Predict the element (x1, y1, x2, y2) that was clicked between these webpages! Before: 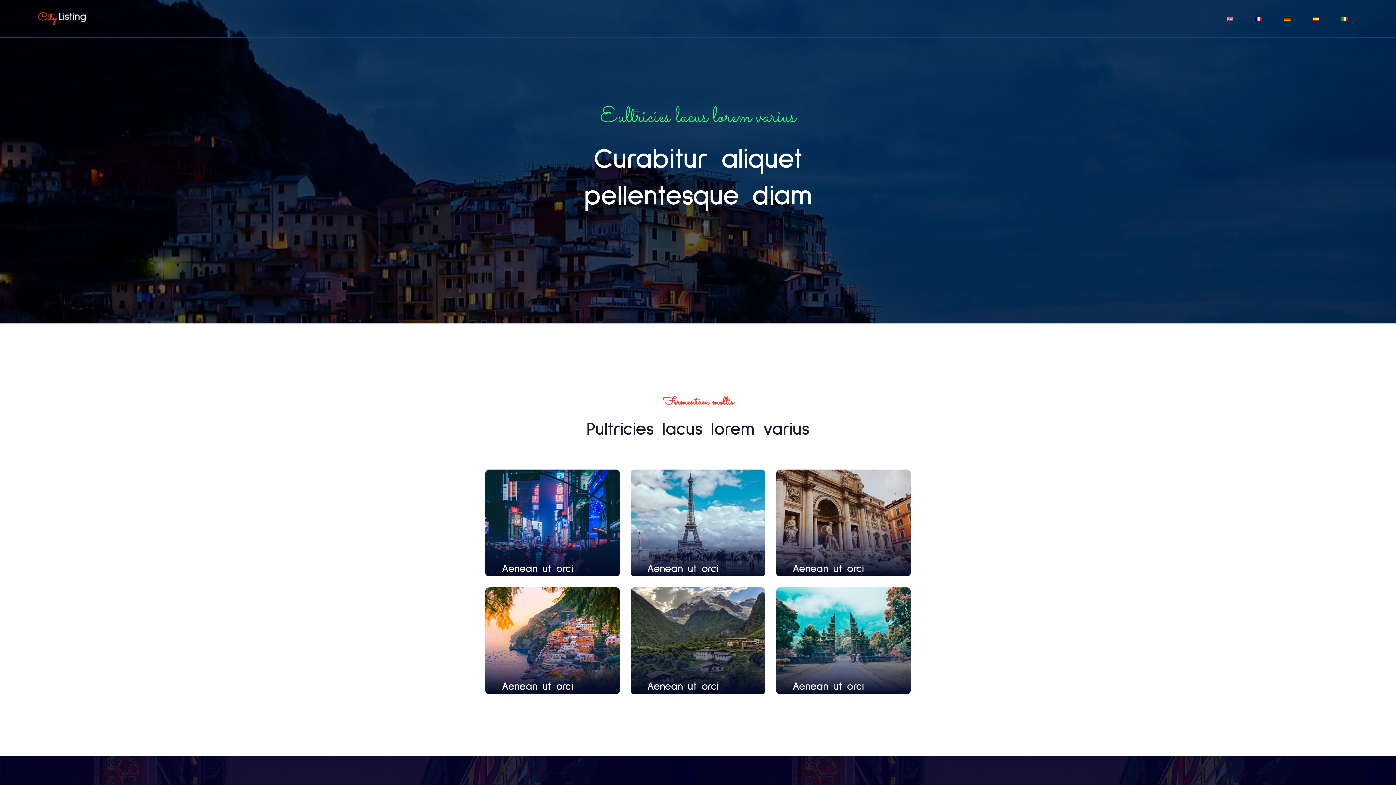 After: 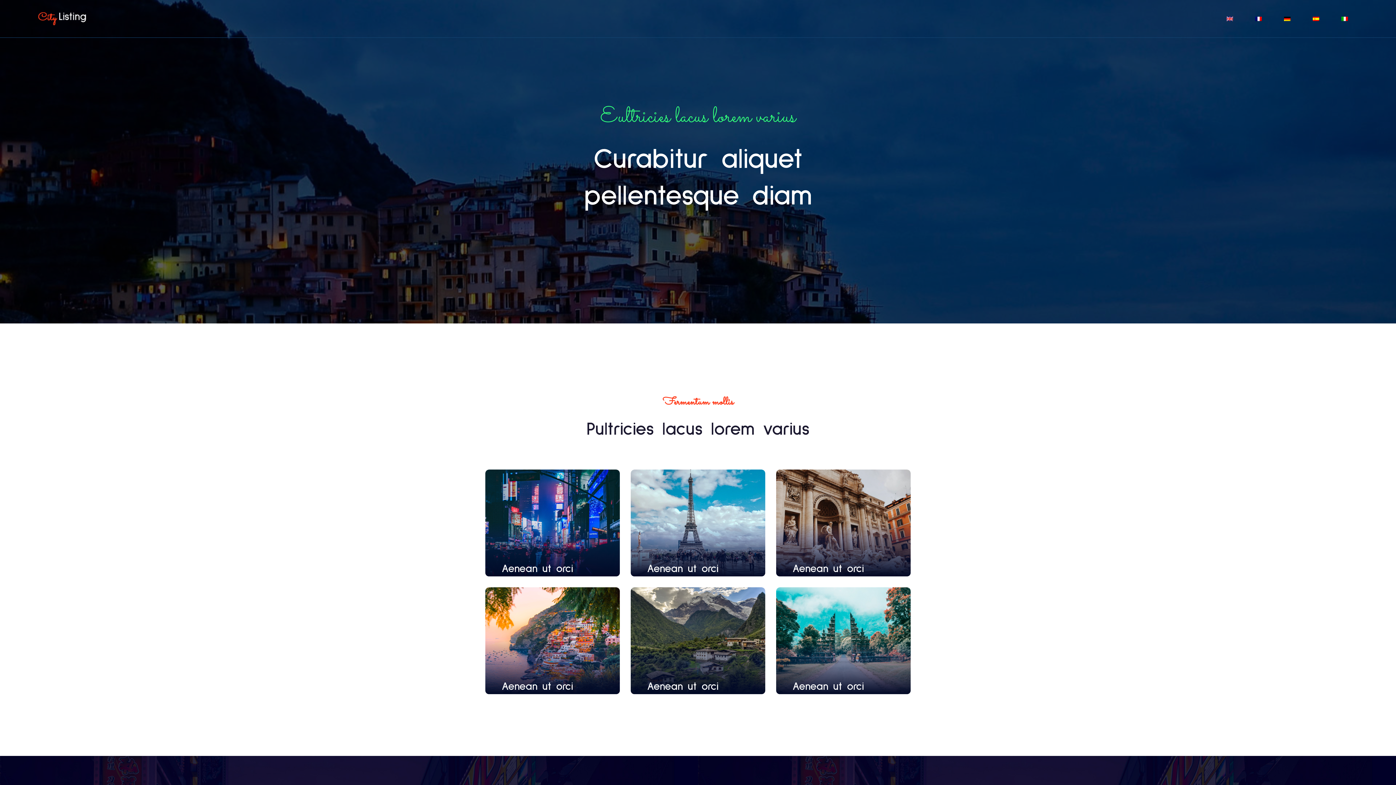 Action: bbox: (1332, 0, 1358, 37)